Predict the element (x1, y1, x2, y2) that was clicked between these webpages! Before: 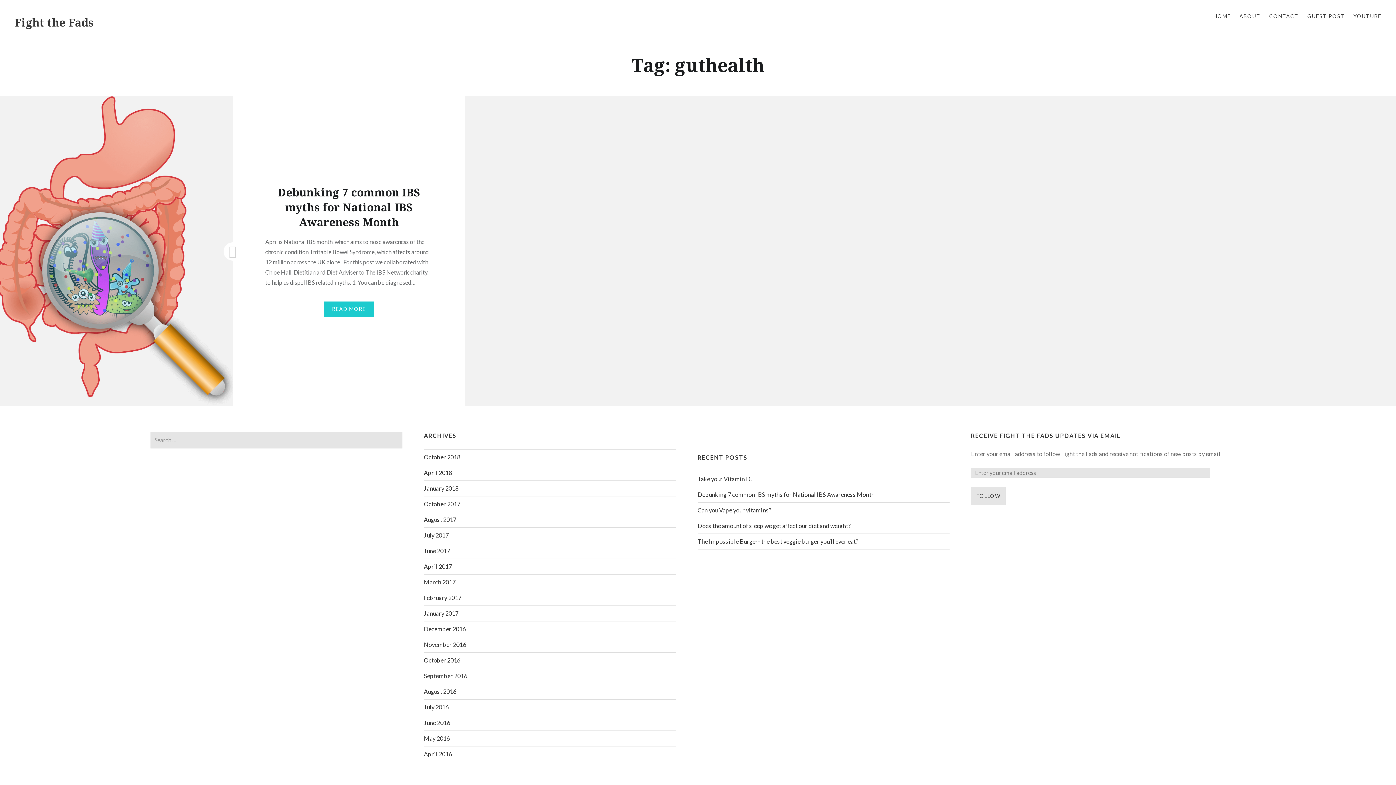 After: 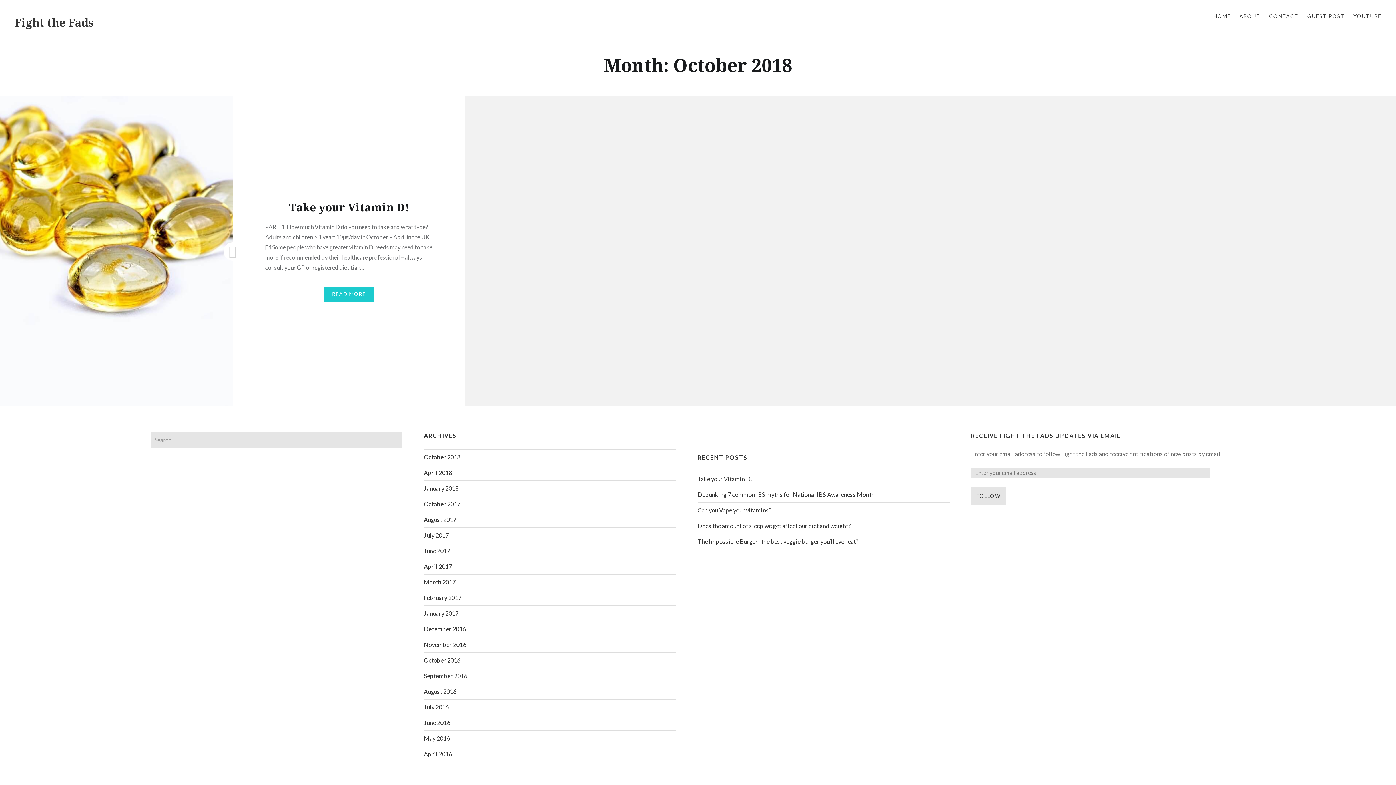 Action: bbox: (424, 453, 460, 460) label: October 2018